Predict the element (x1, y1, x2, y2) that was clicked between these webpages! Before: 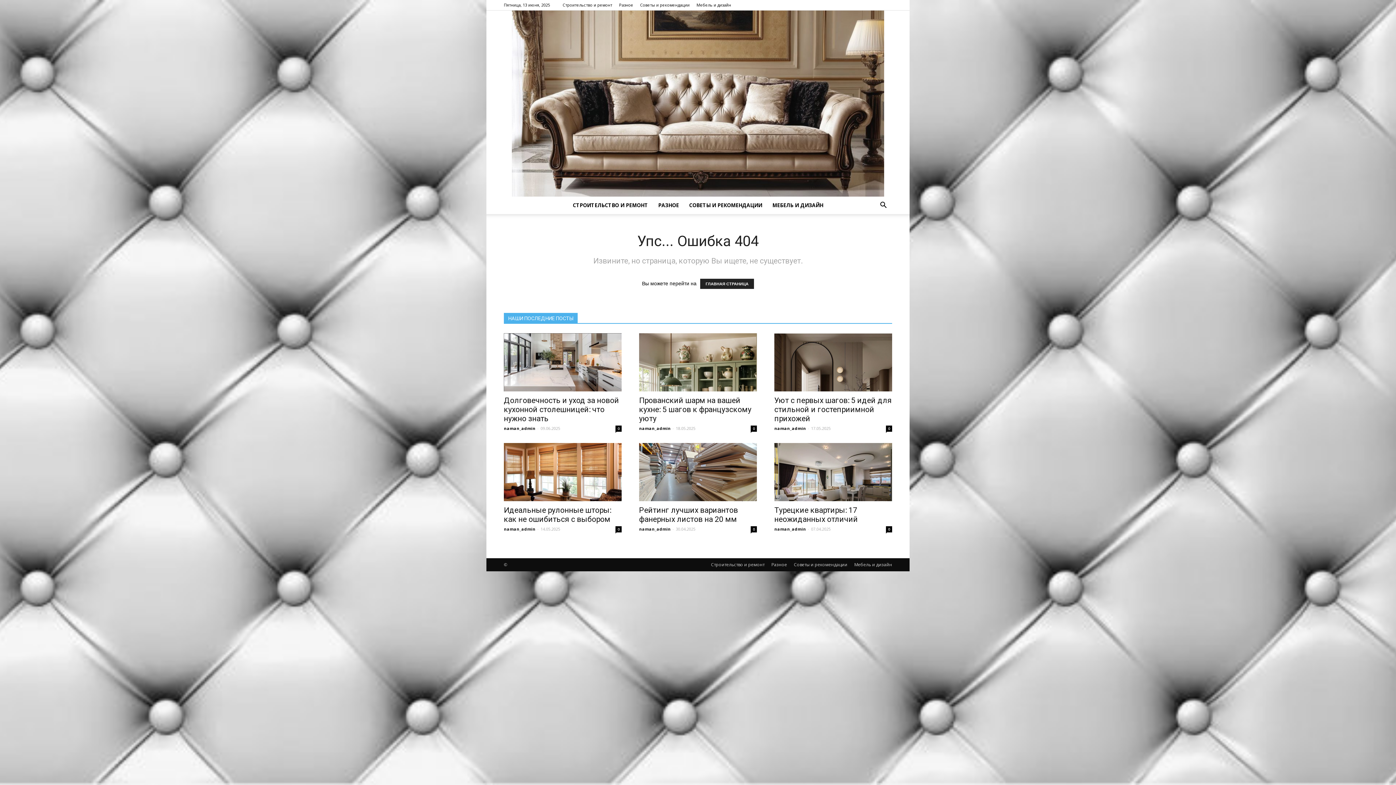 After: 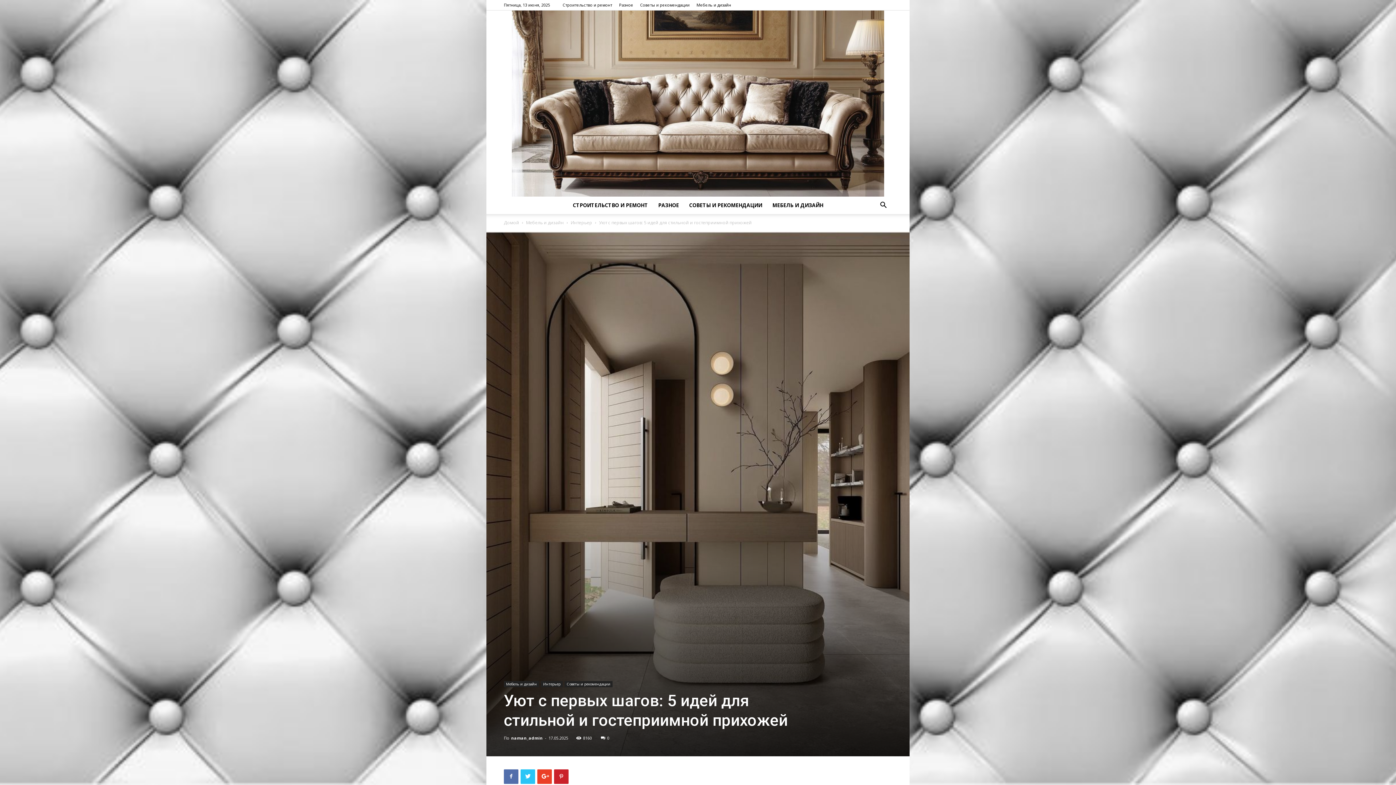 Action: bbox: (774, 333, 892, 391)